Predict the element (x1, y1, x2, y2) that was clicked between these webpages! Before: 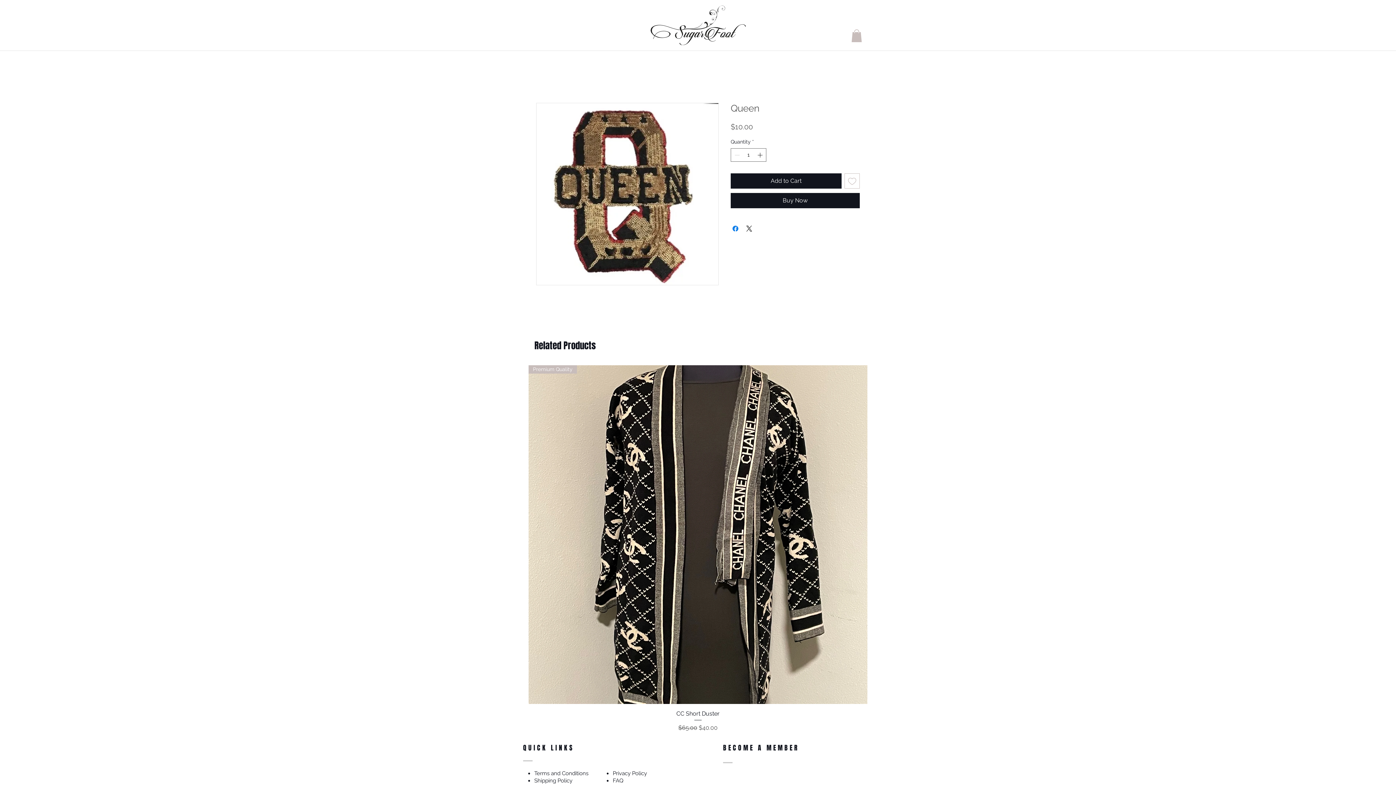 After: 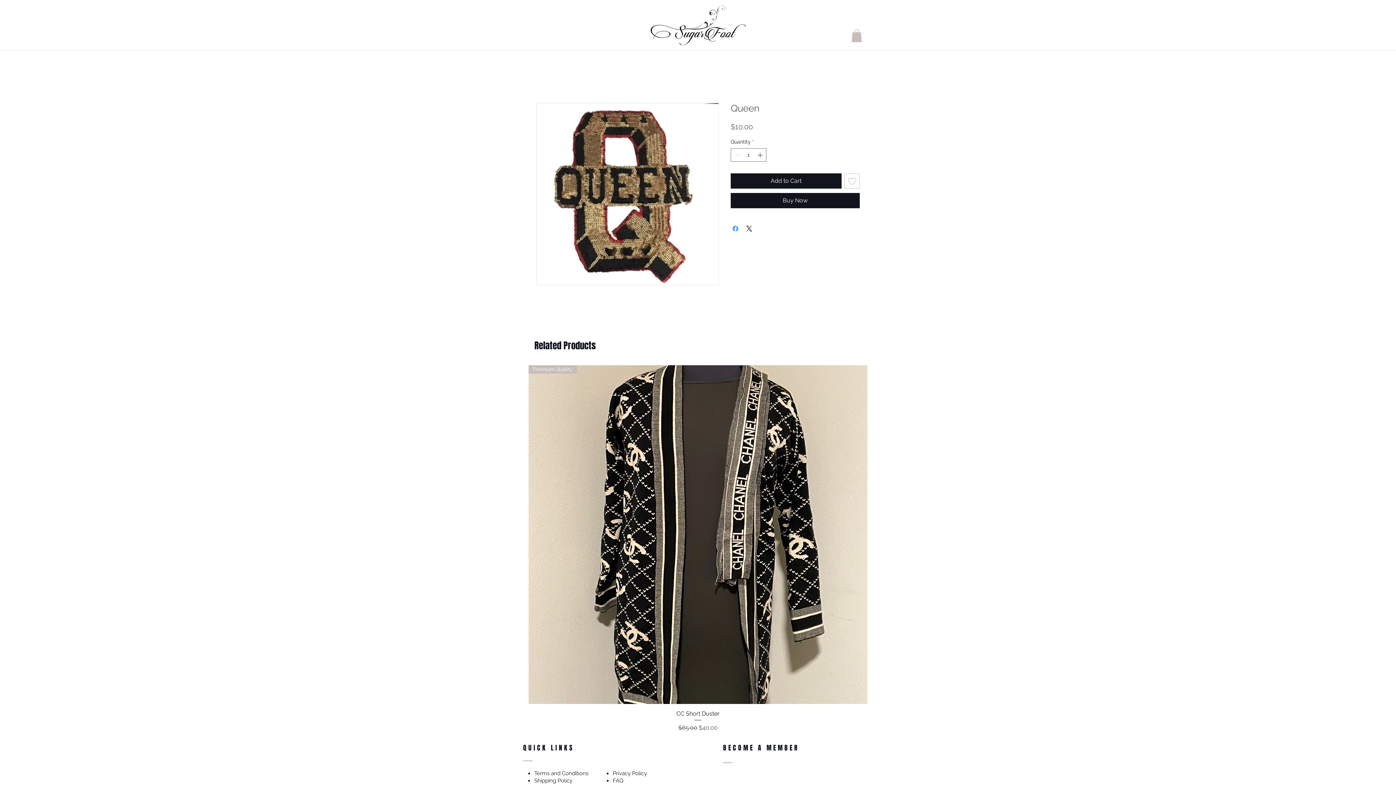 Action: bbox: (731, 224, 740, 232) label: Share on Facebook